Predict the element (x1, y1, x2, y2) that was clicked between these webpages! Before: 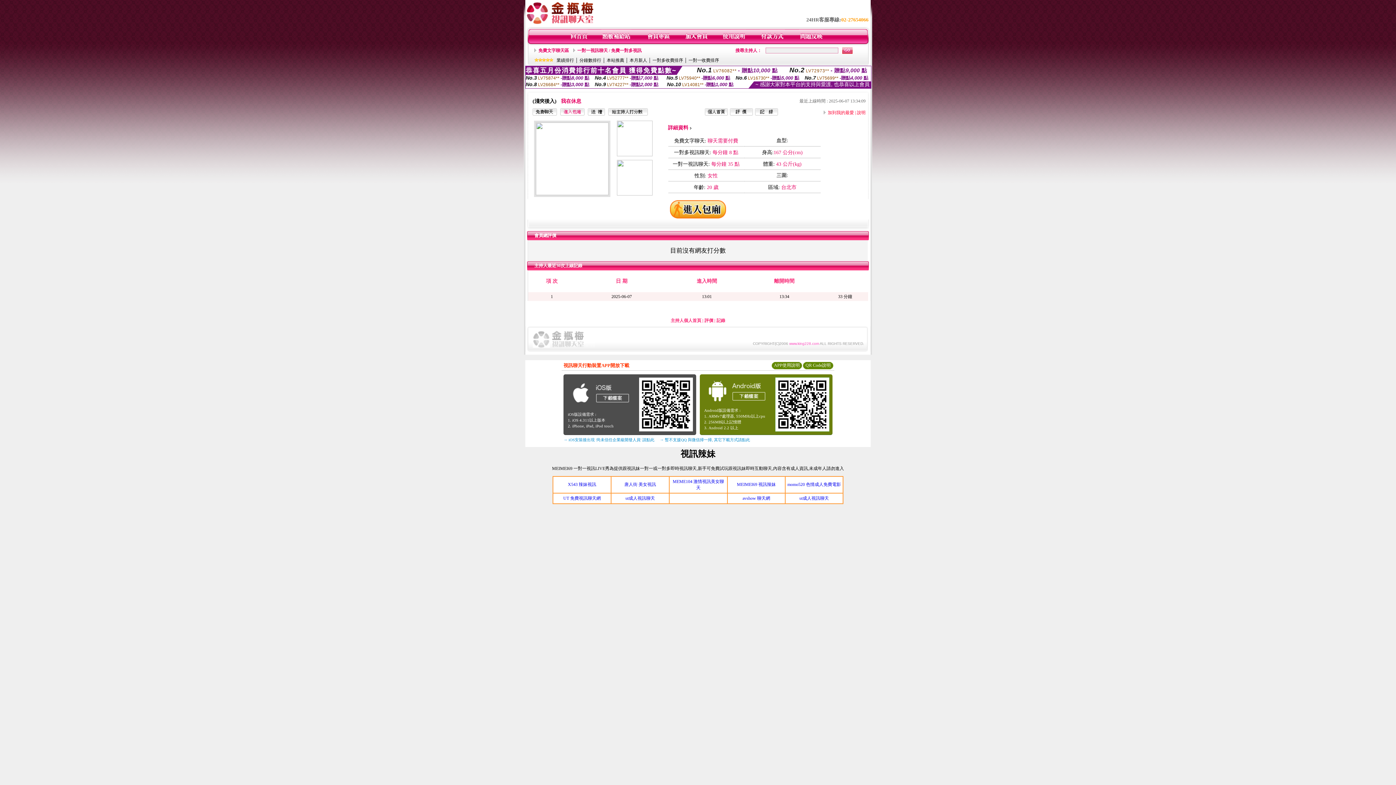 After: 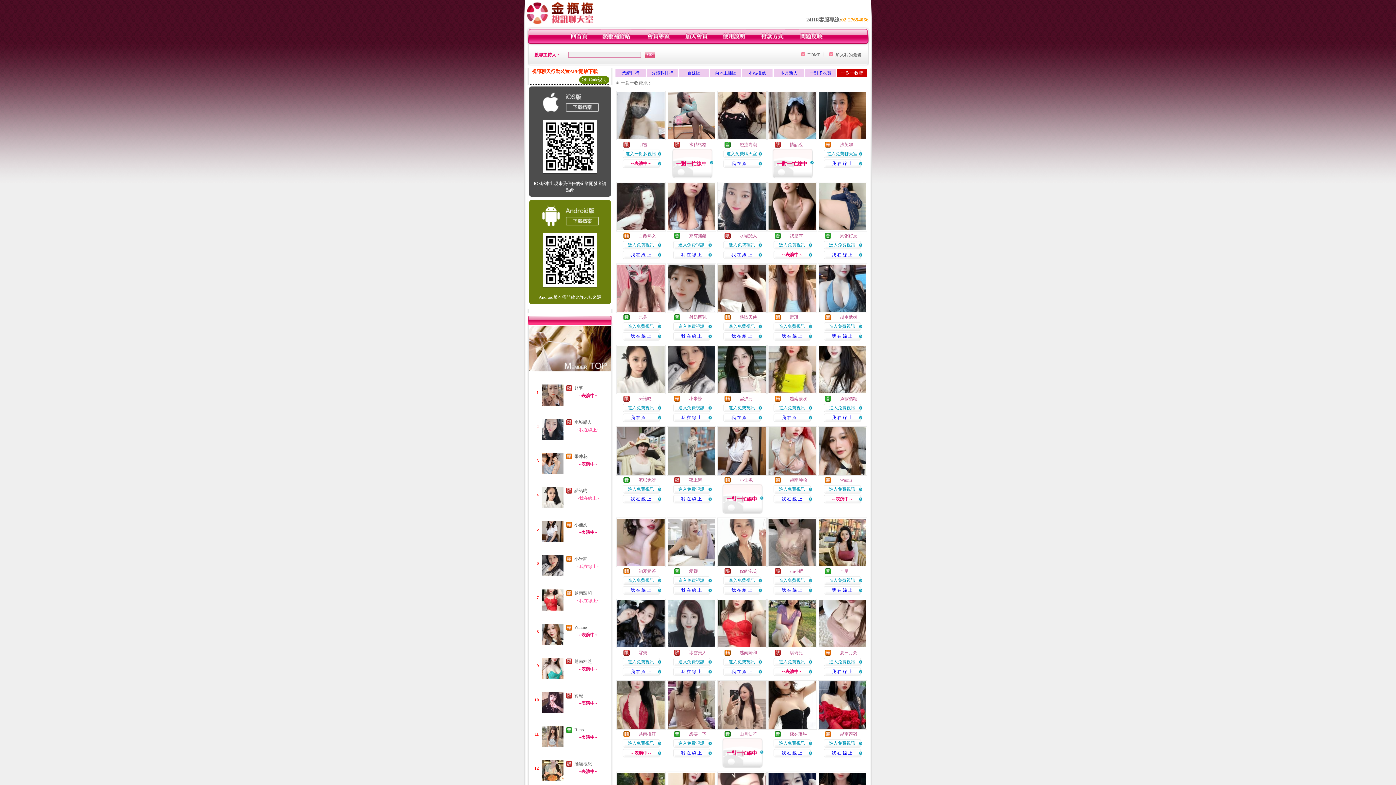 Action: label: 一對一收費排序 bbox: (688, 57, 719, 62)